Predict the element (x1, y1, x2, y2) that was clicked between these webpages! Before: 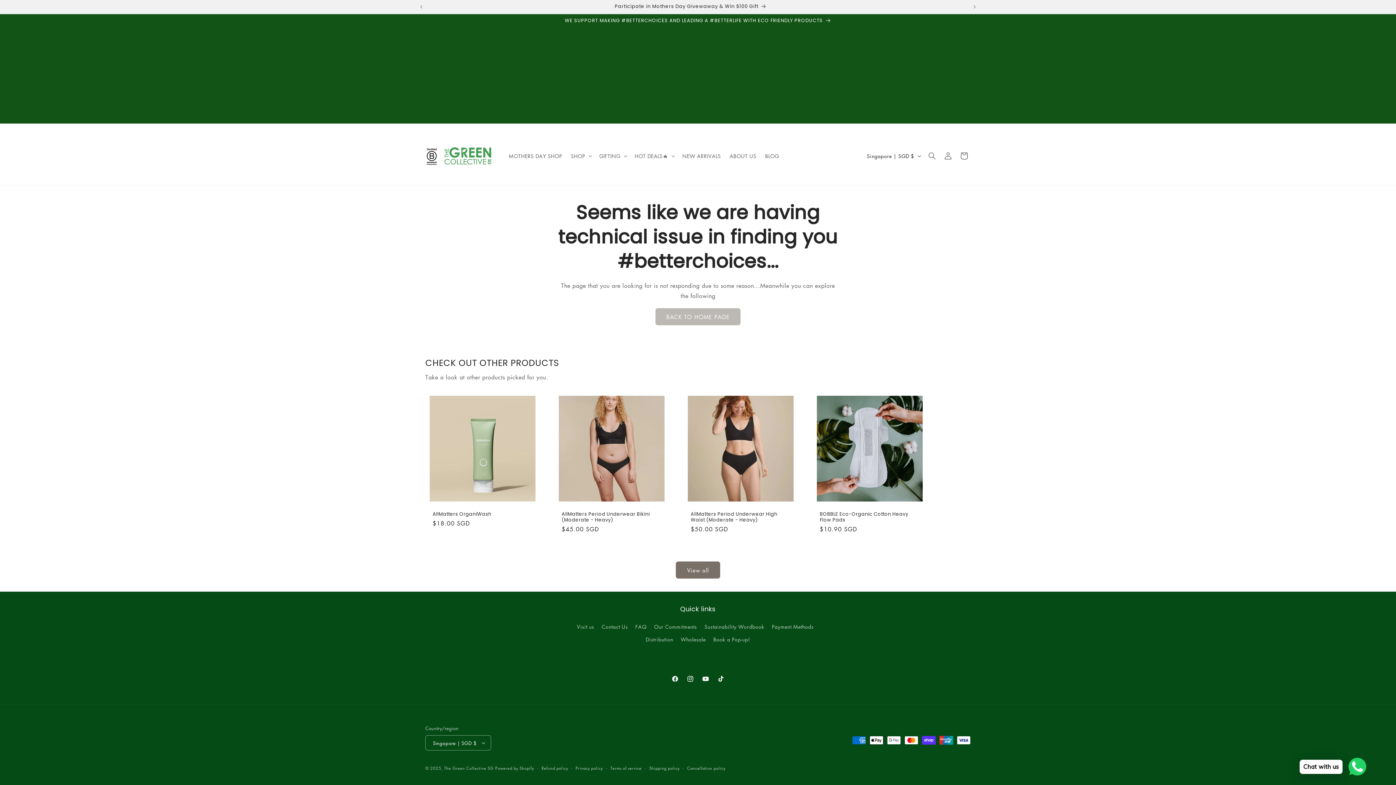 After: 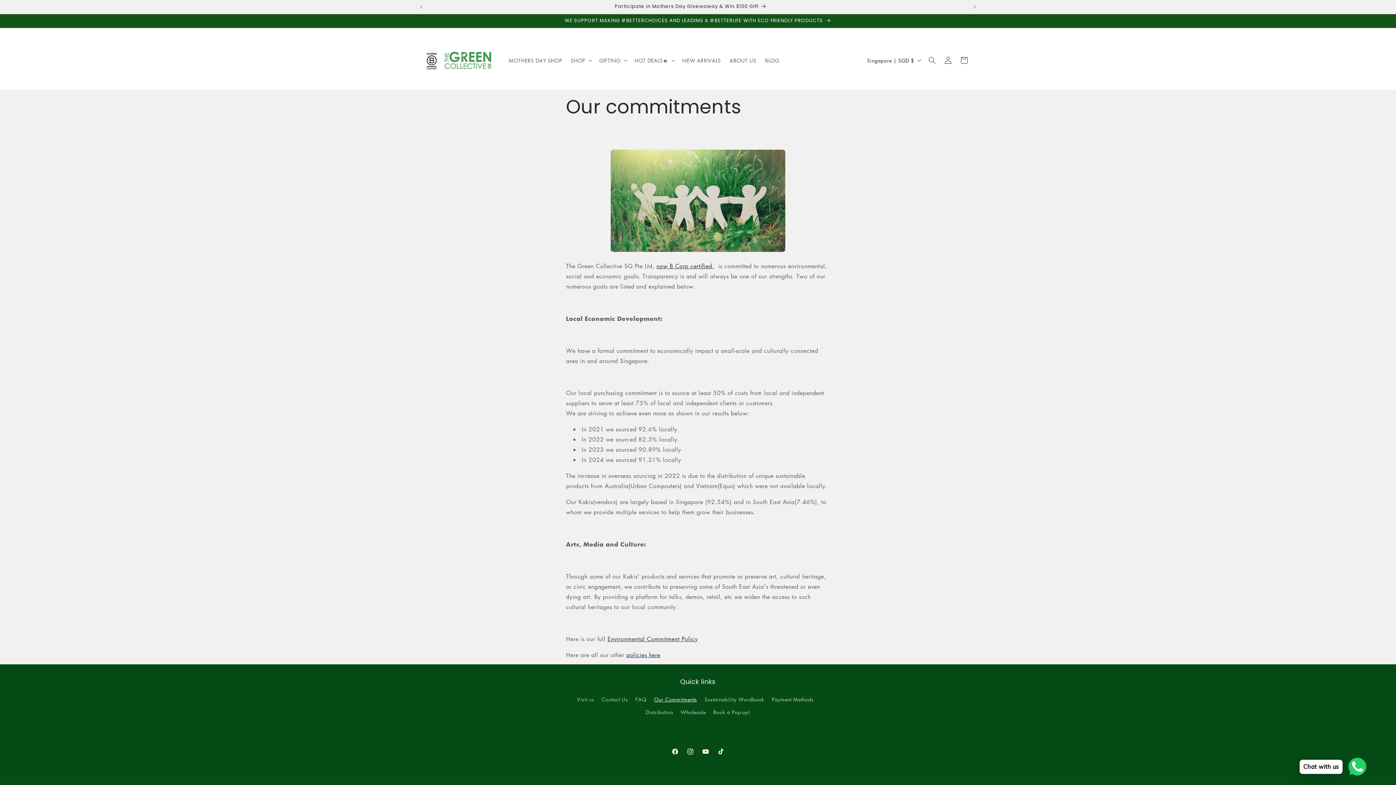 Action: bbox: (654, 620, 697, 633) label: Our Commitments